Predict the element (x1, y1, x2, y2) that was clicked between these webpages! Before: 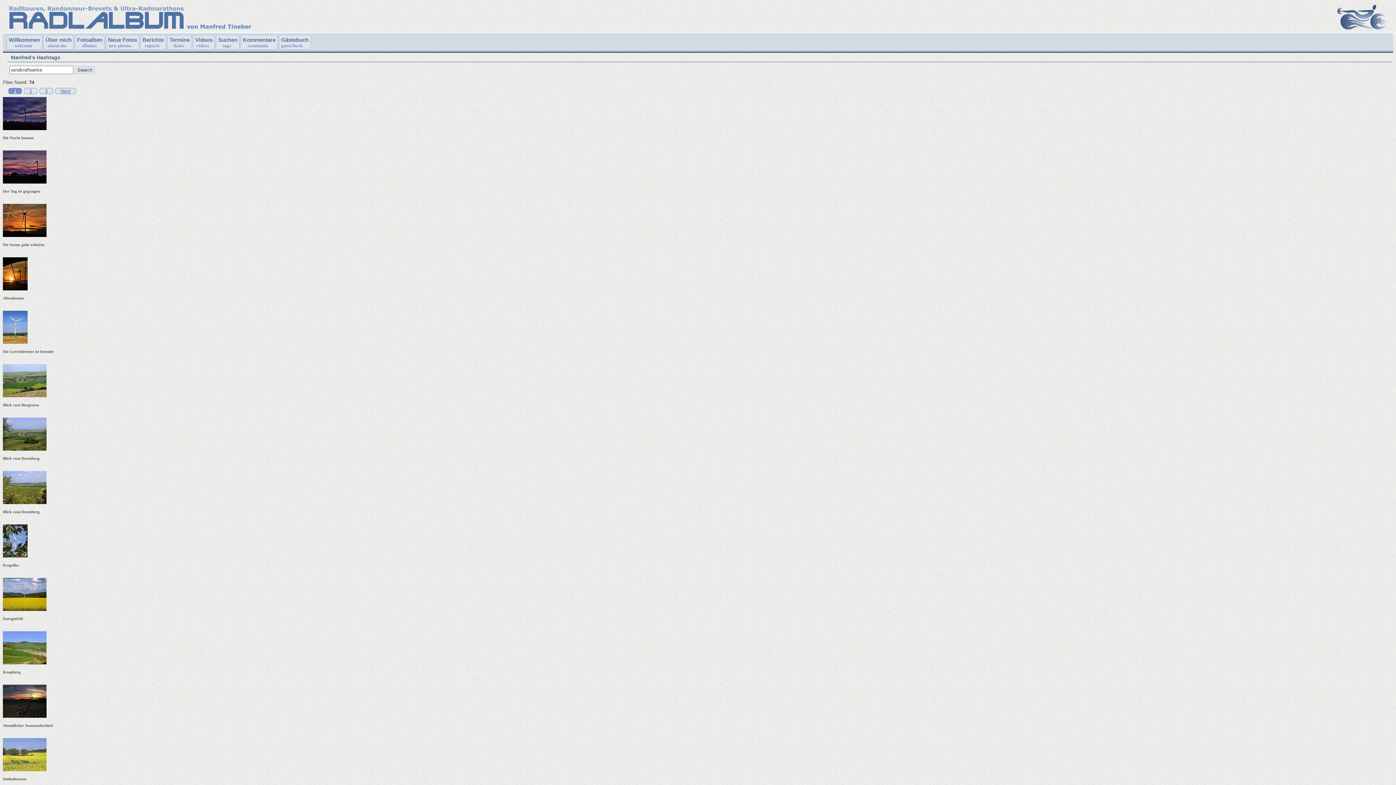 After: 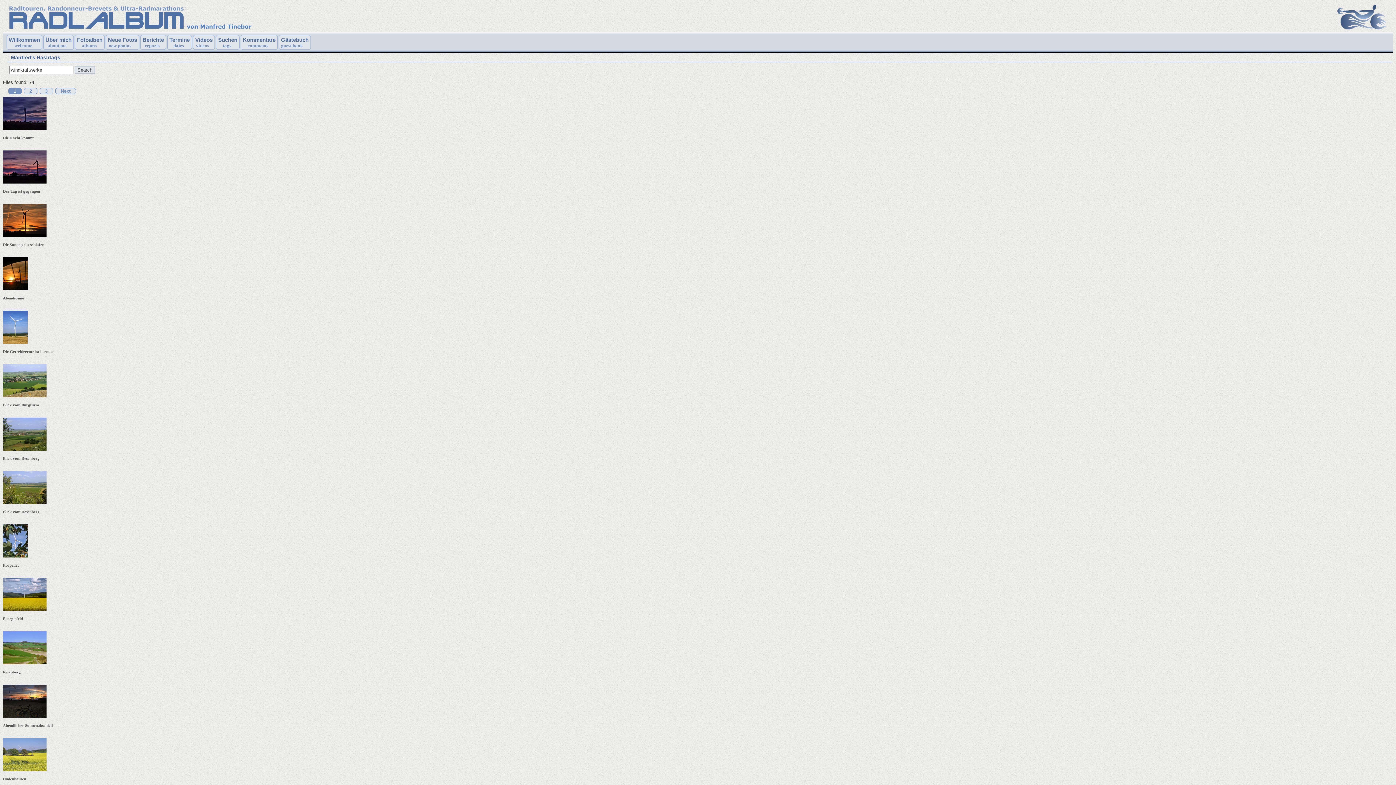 Action: bbox: (8, 88, 21, 94) label: 1